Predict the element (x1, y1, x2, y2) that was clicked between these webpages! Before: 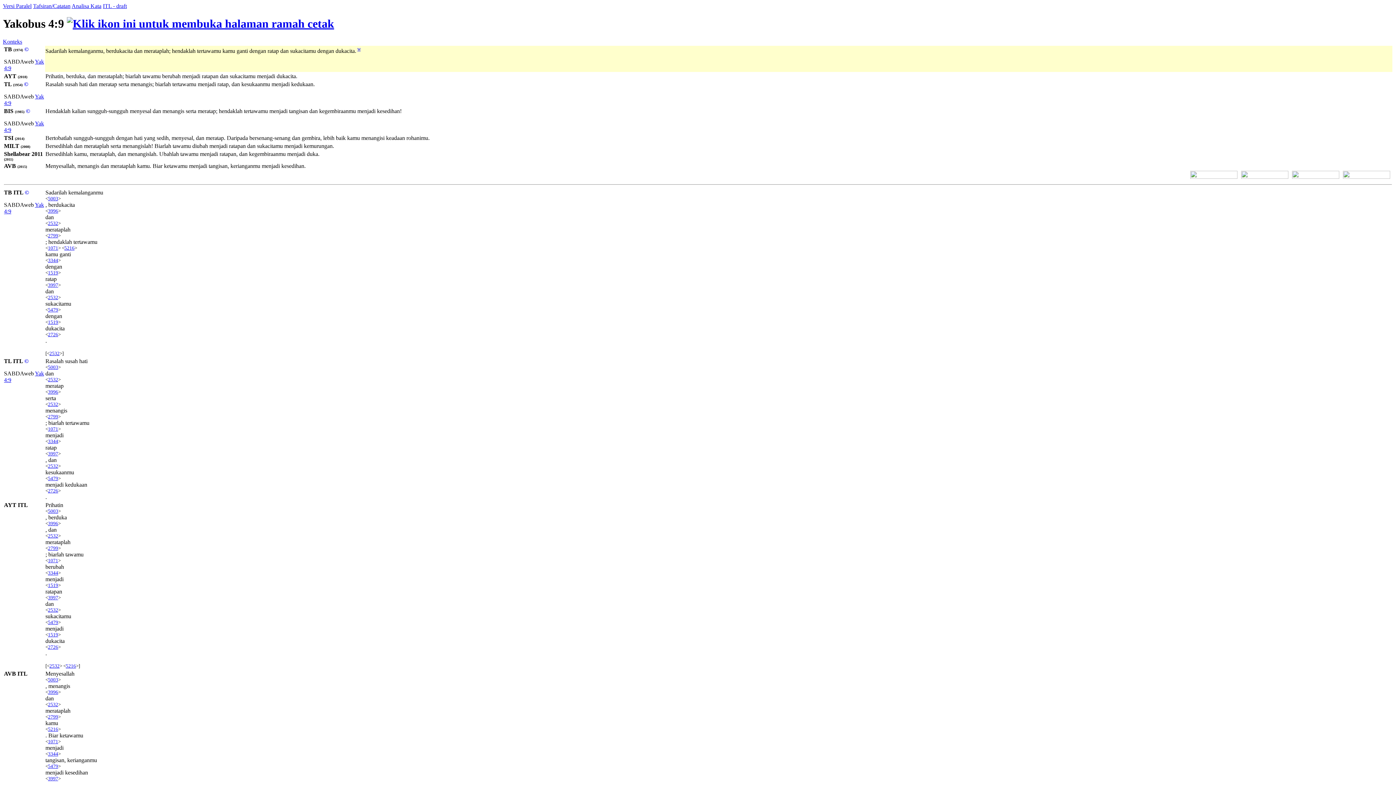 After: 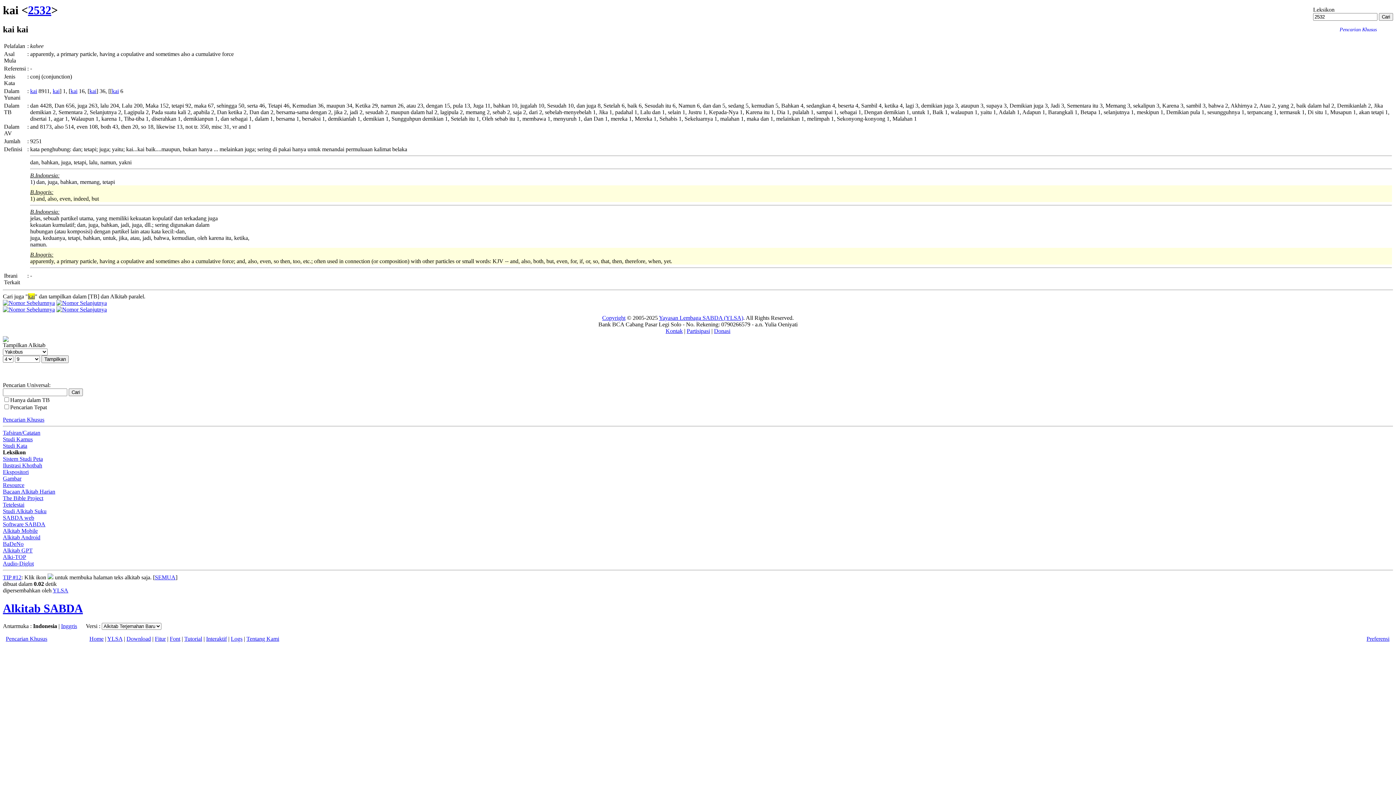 Action: label: 2532 bbox: (48, 463, 58, 469)